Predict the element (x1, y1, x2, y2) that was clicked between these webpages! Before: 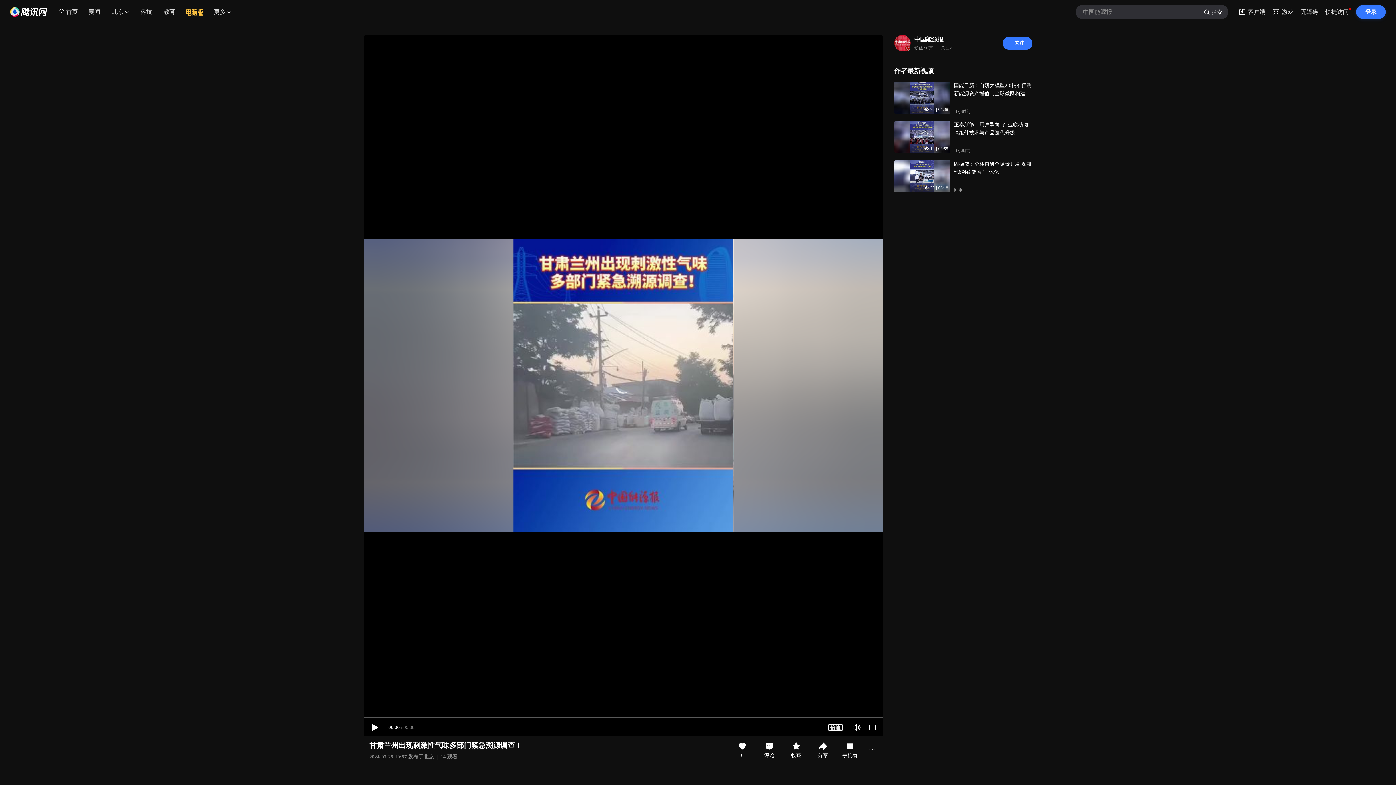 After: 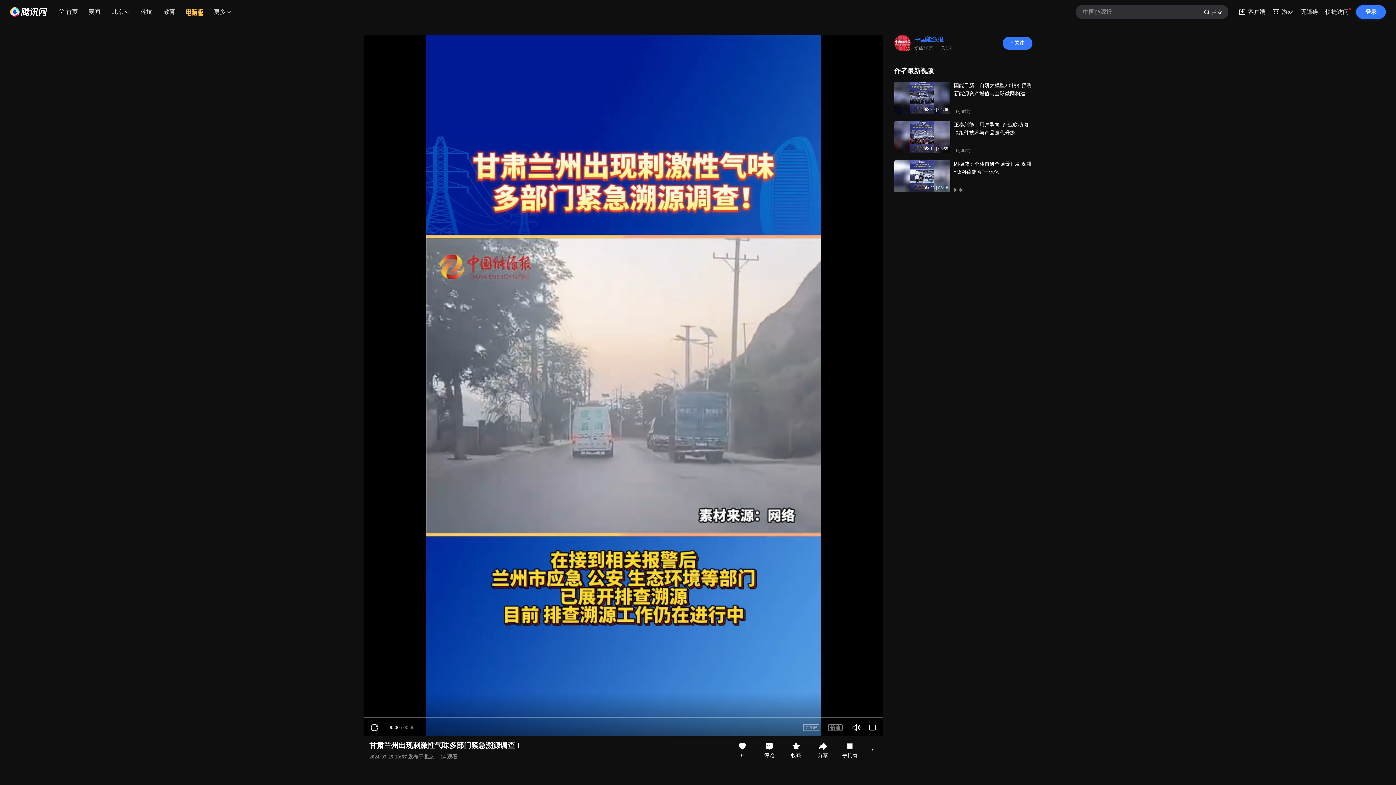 Action: label: 中国能源报 bbox: (914, 36, 955, 42)